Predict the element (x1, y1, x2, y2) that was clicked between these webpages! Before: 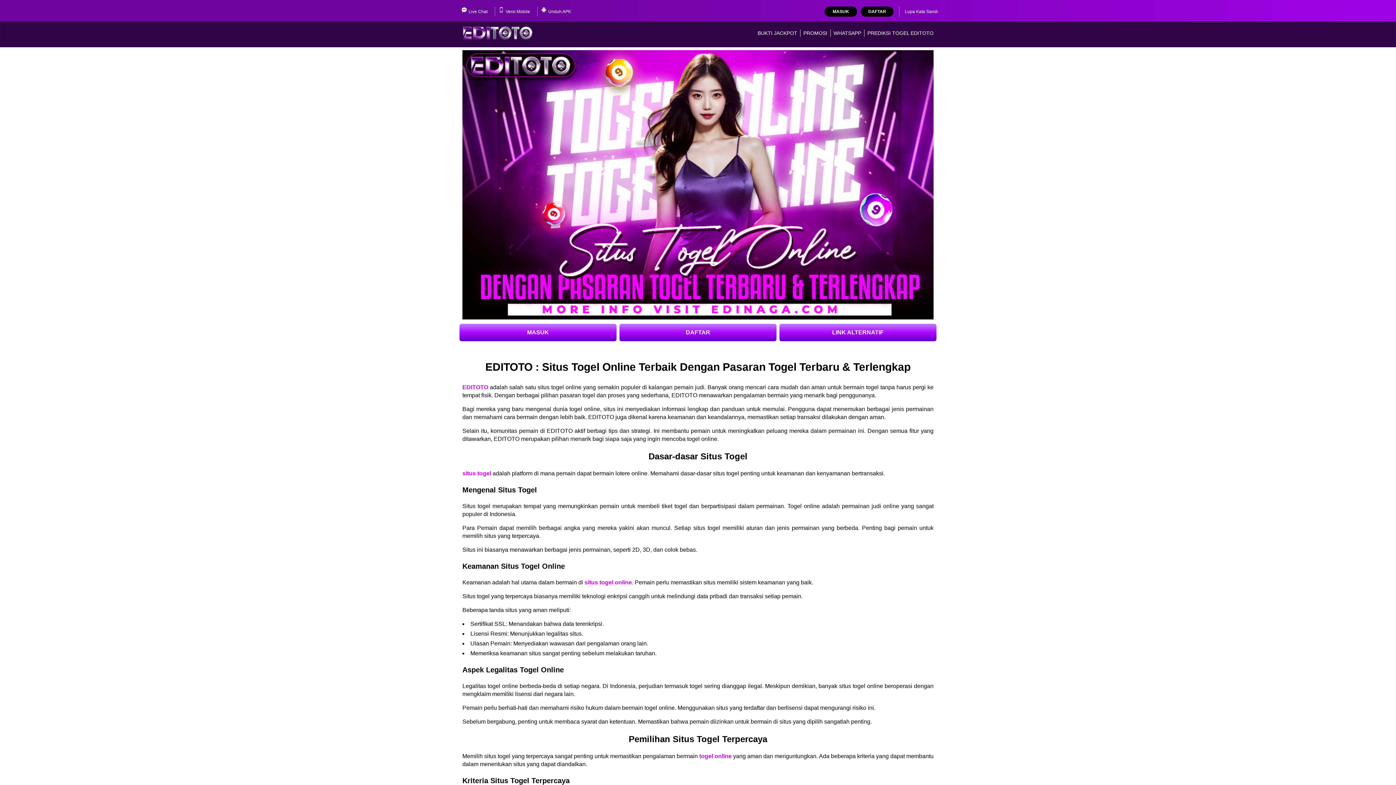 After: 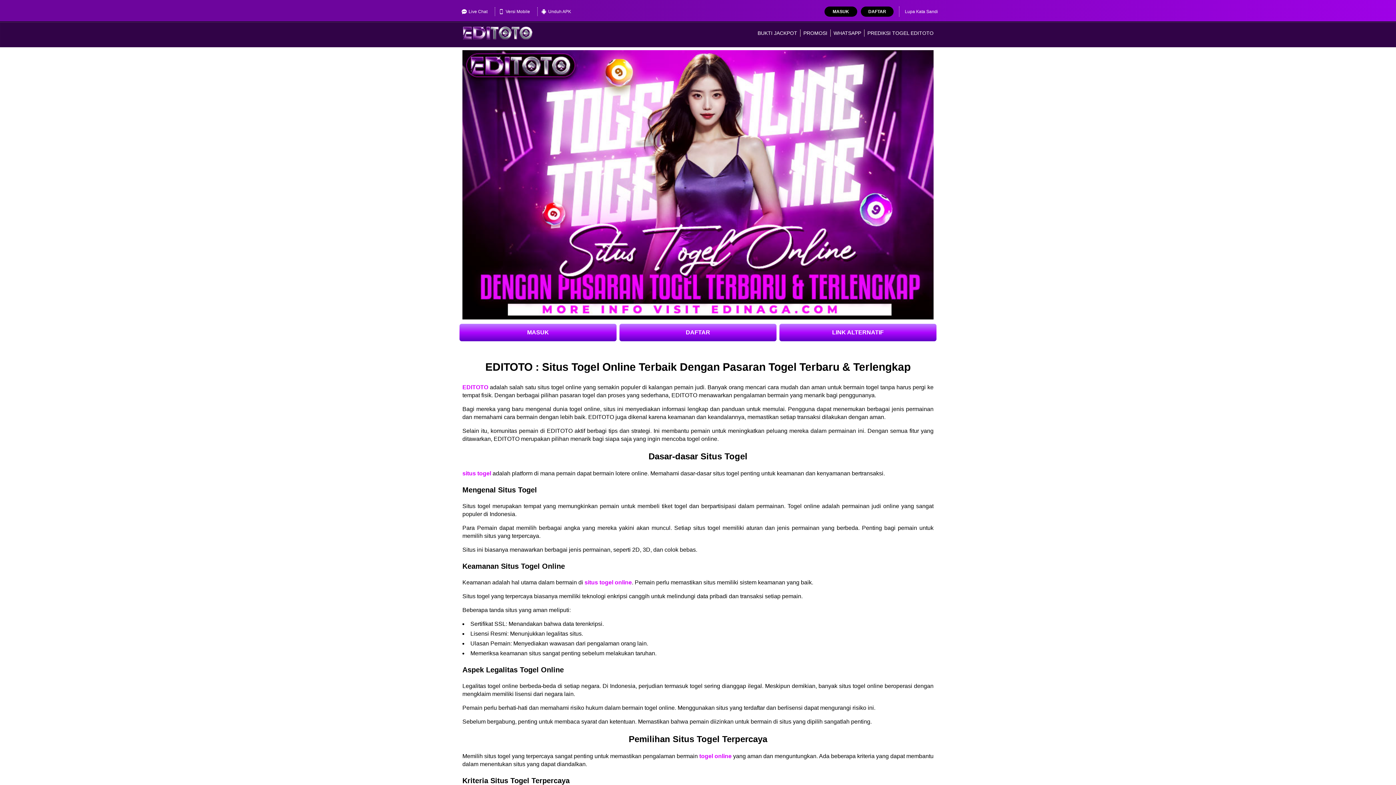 Action: label: Versi Mobile bbox: (495, 7, 533, 16)